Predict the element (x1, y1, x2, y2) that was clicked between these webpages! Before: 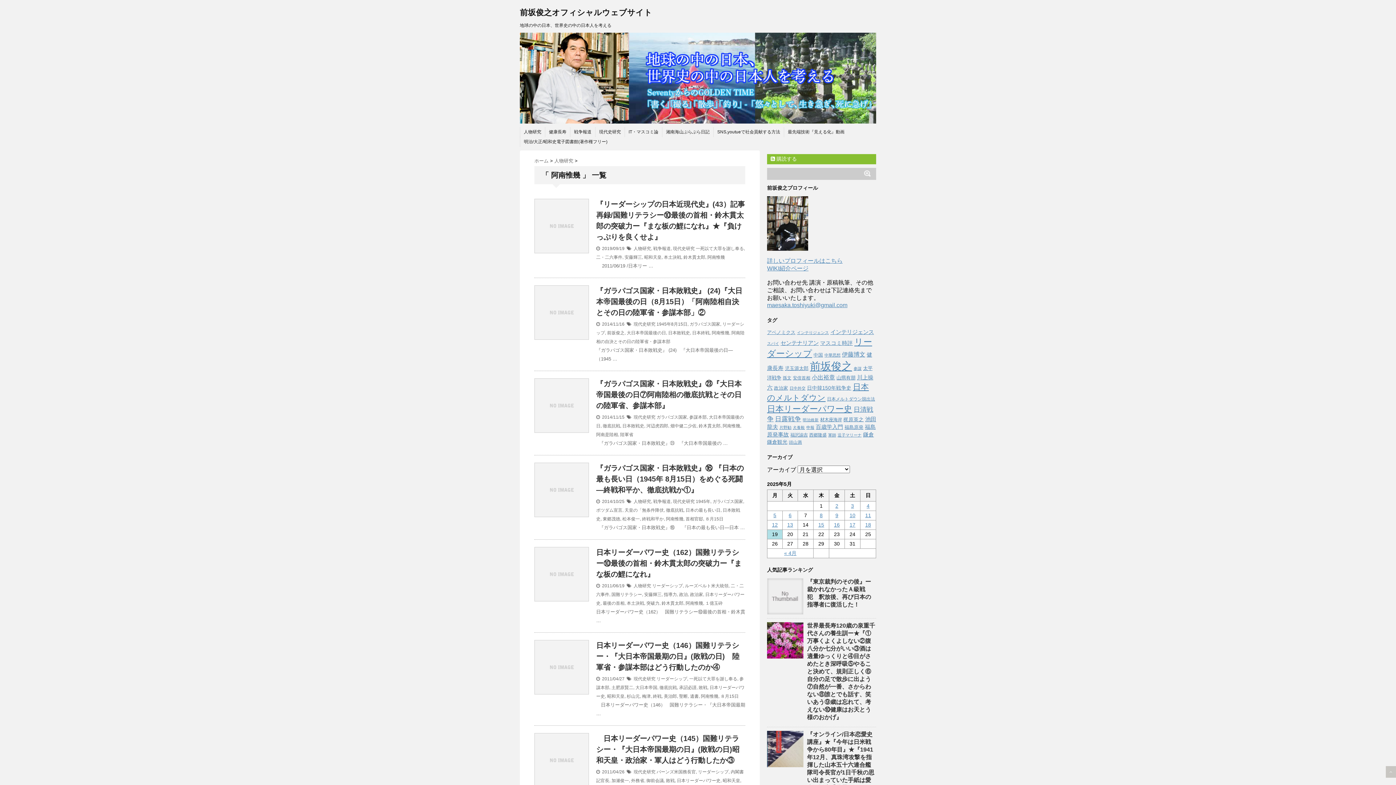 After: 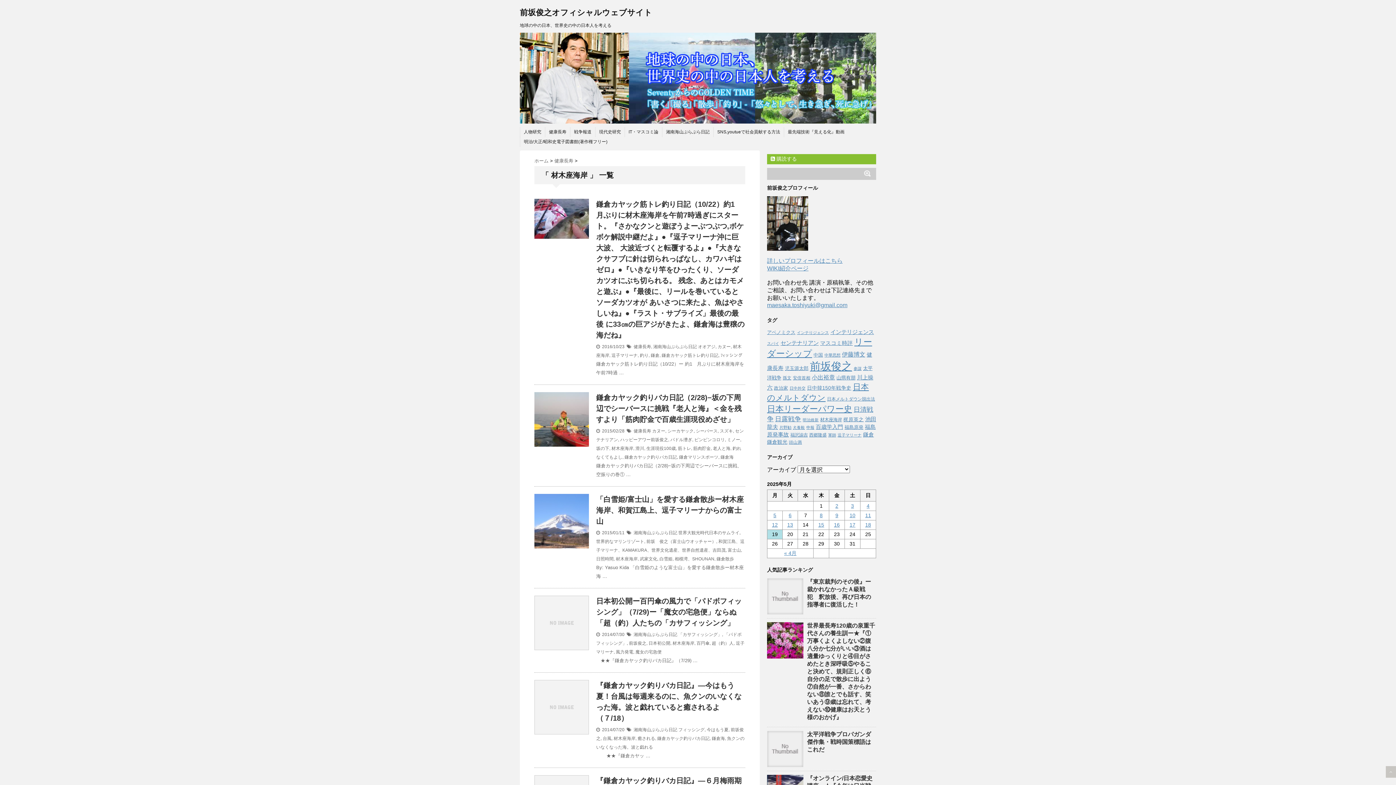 Action: bbox: (820, 417, 842, 422) label: 材木座海岸 (50個の項目)